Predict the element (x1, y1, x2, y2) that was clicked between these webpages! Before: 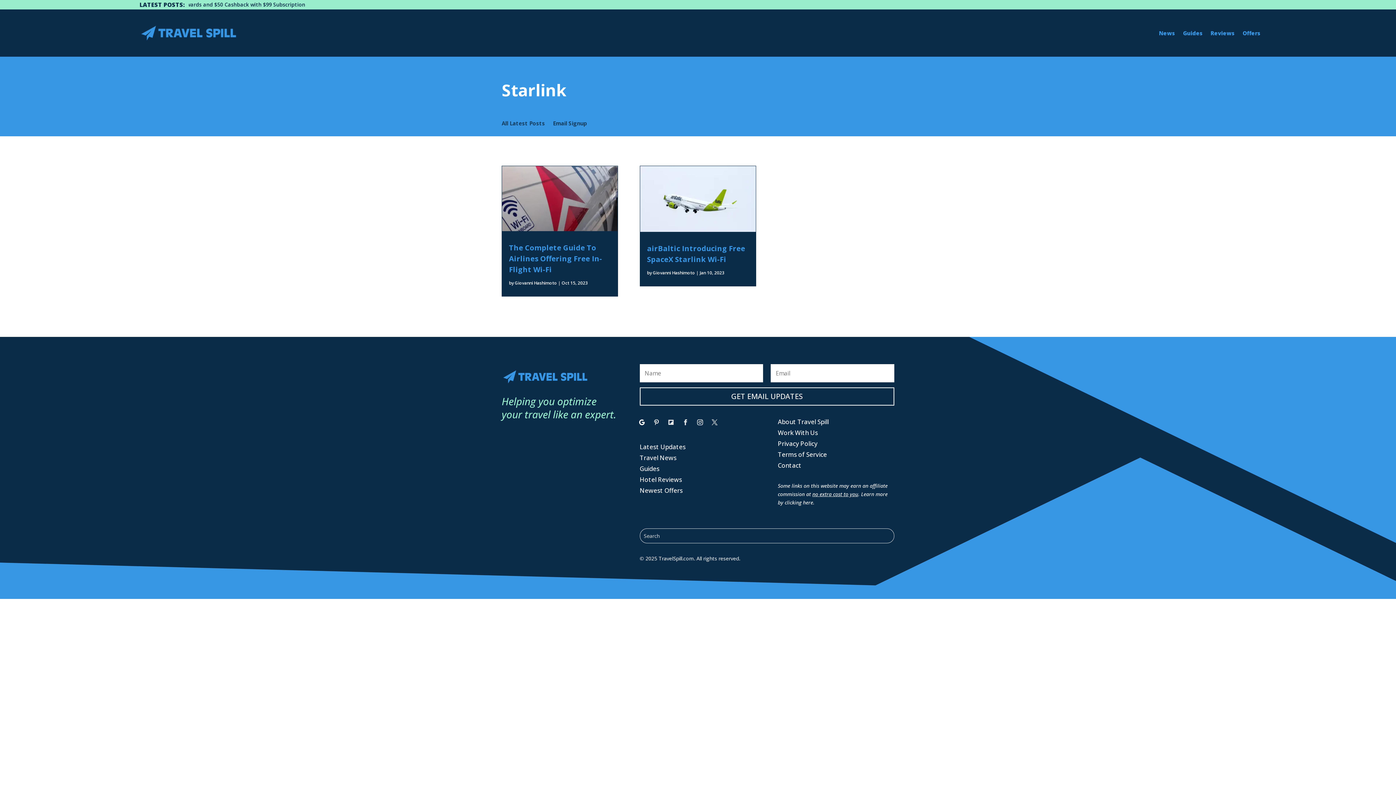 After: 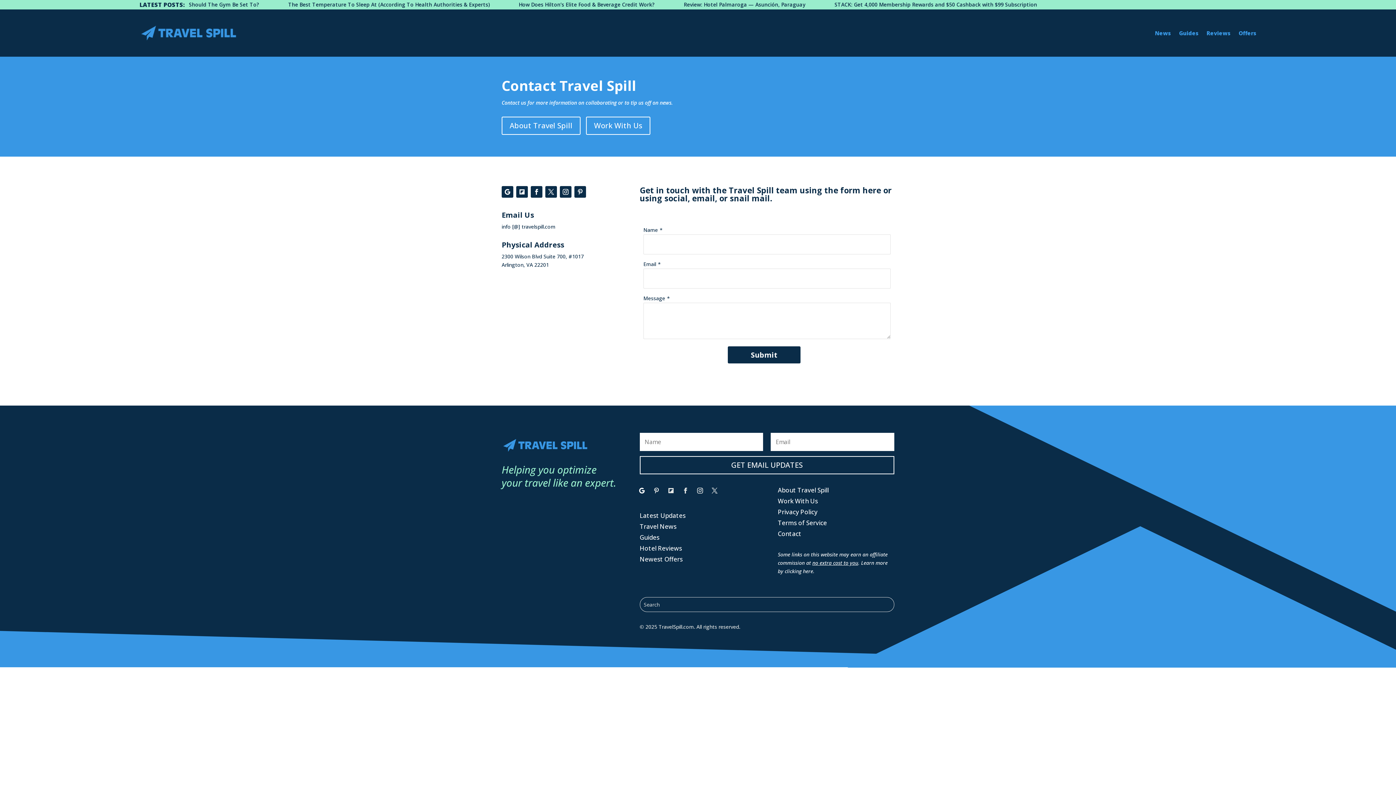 Action: bbox: (778, 461, 801, 469) label: Contact